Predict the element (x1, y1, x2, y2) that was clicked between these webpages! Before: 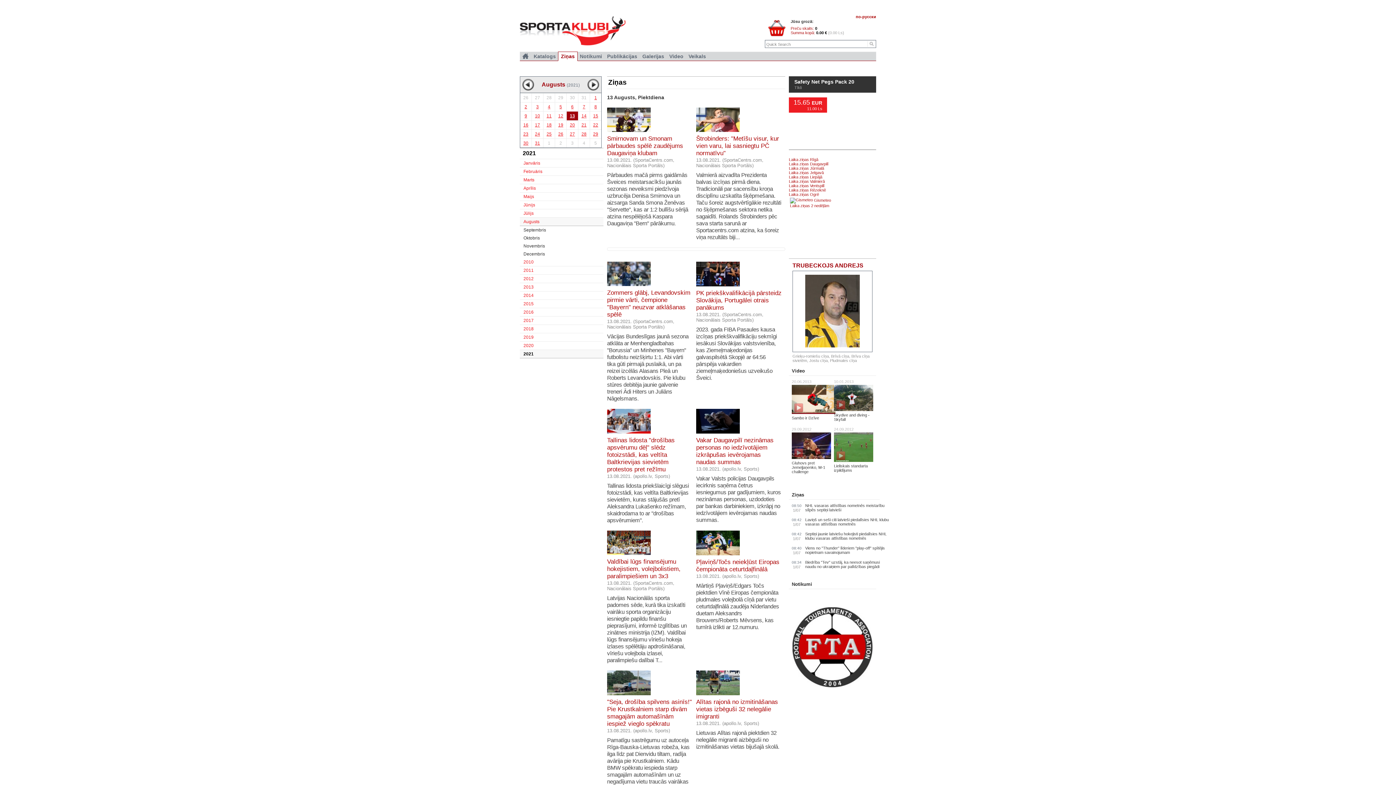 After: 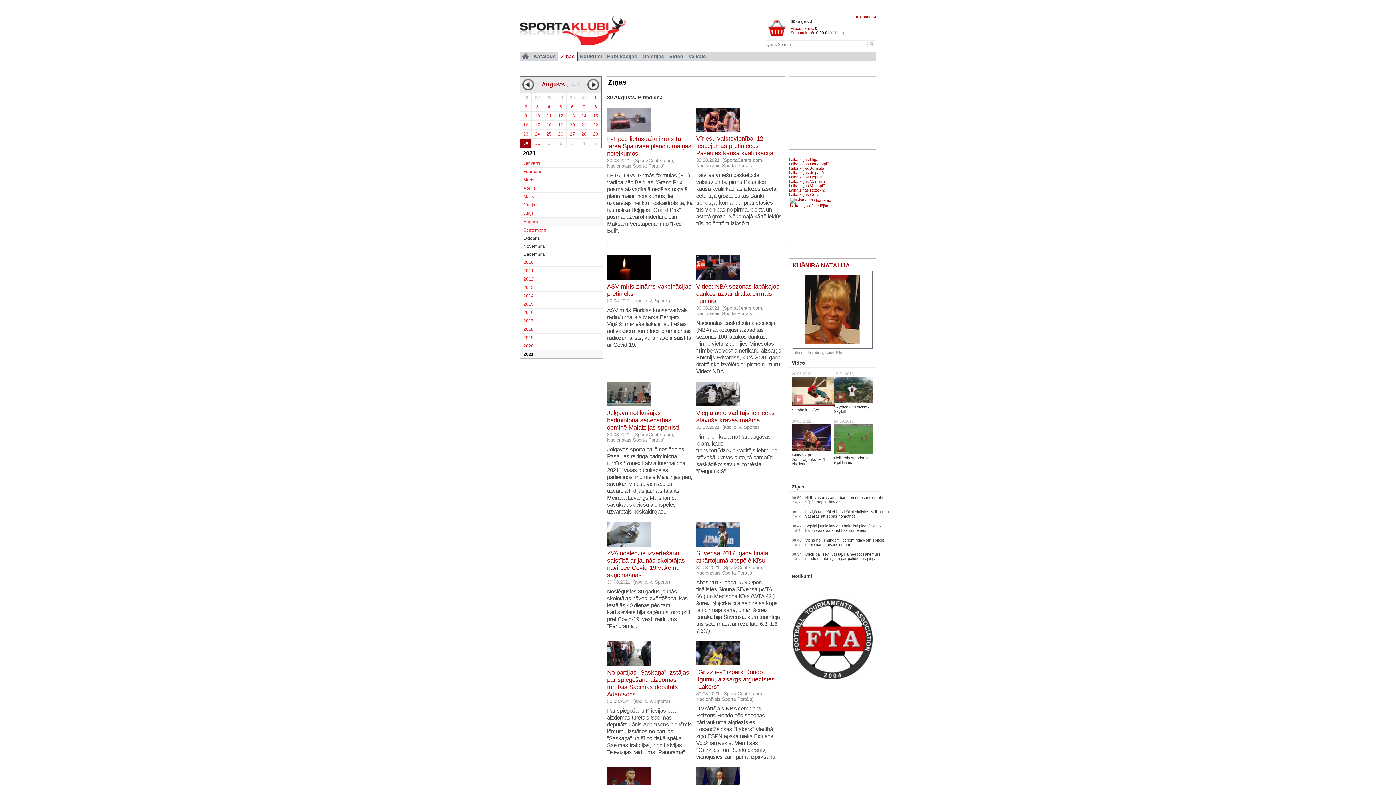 Action: label: 31 bbox: (532, 141, 543, 145)